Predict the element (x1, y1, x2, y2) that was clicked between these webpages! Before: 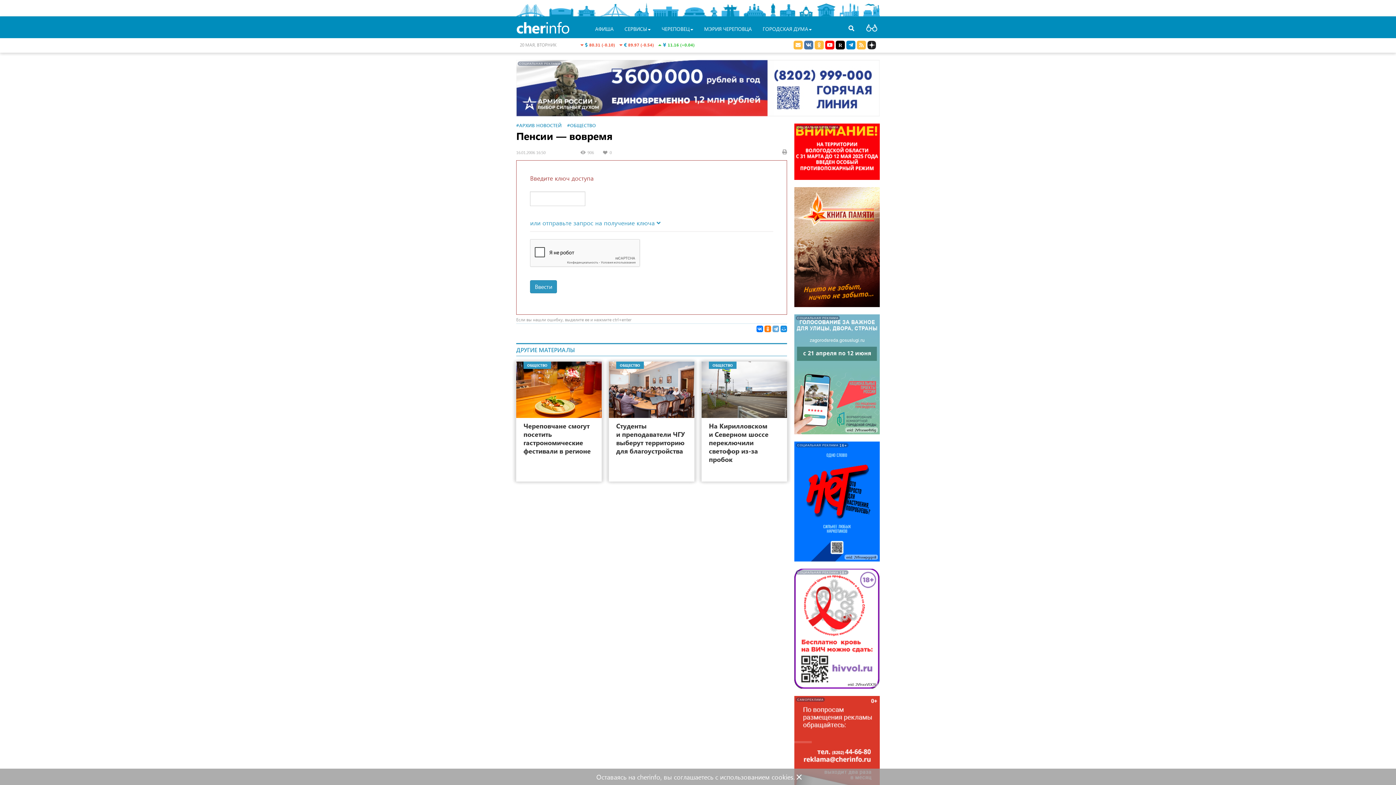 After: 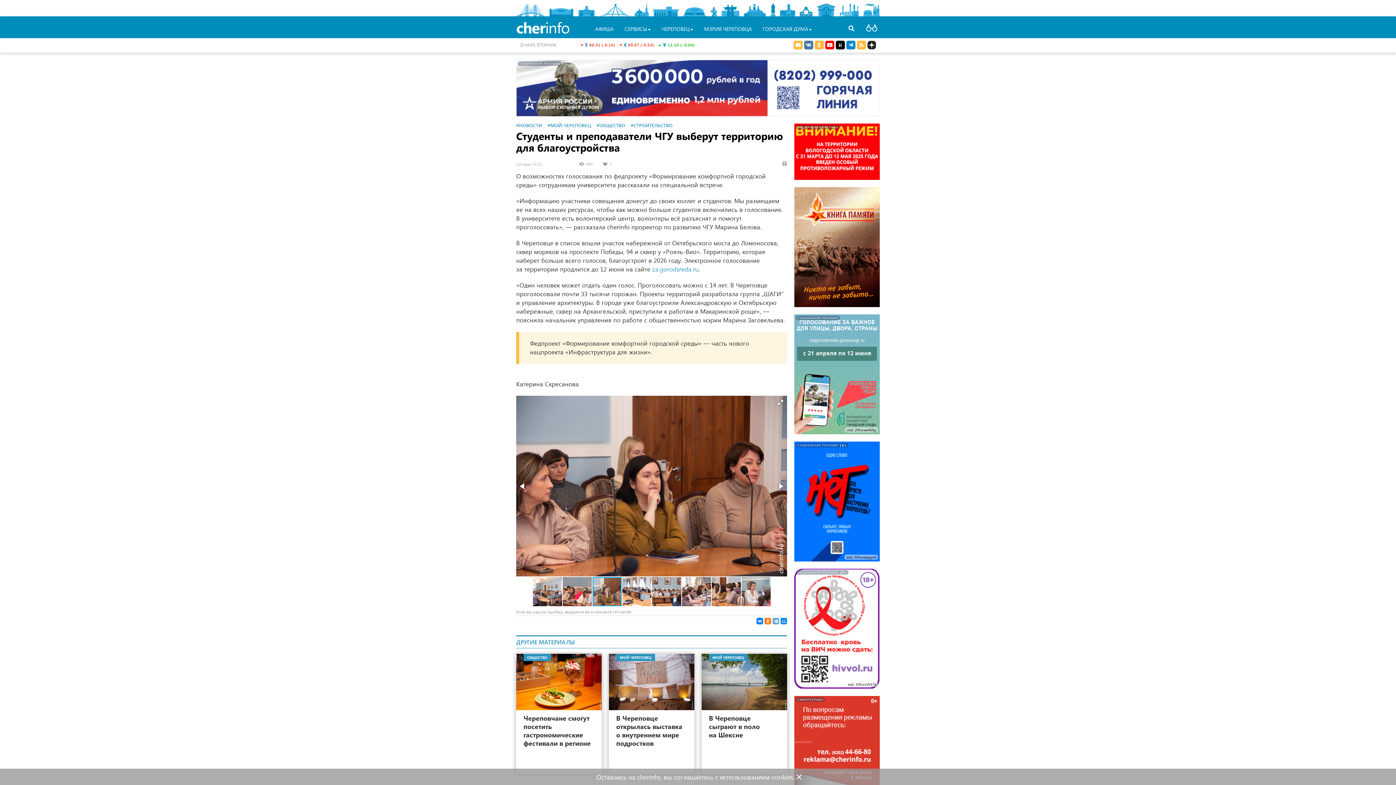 Action: bbox: (609, 361, 694, 474) label: ОБЩЕСТВО
Сегодня 12:25	 448	 5
Студенты и преподаватели ЧГУ выберут территорию для благоустройства